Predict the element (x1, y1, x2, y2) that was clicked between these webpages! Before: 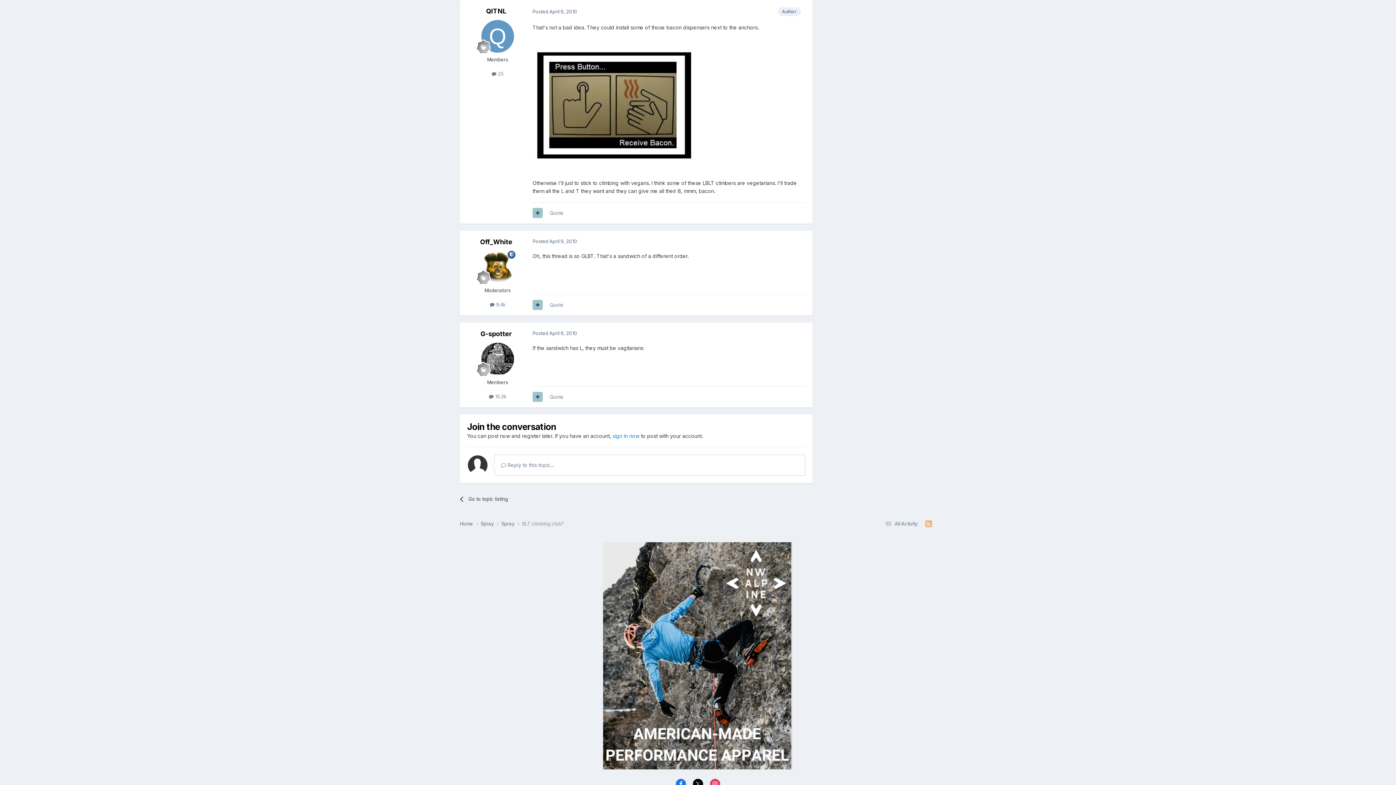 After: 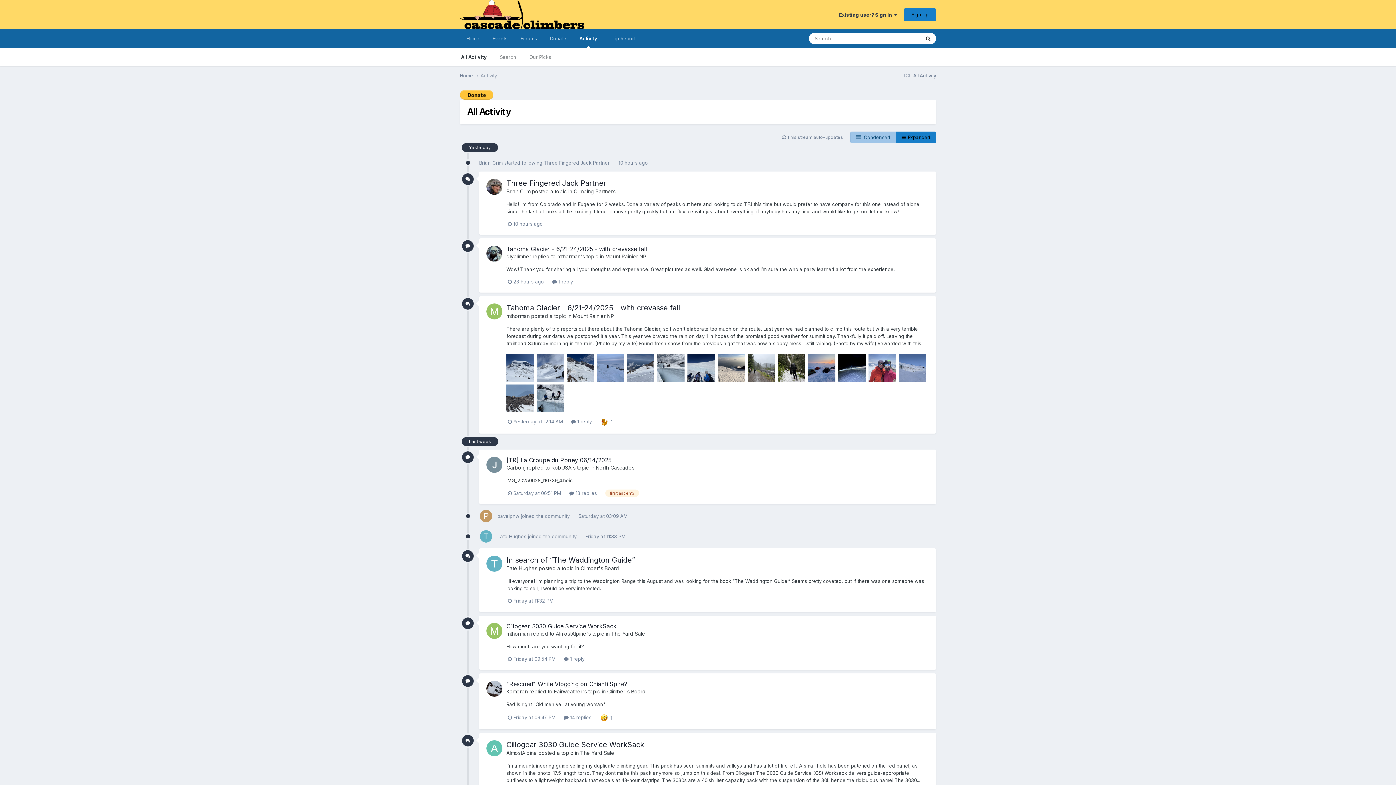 Action: bbox: (883, 520, 917, 526) label:  All Activity